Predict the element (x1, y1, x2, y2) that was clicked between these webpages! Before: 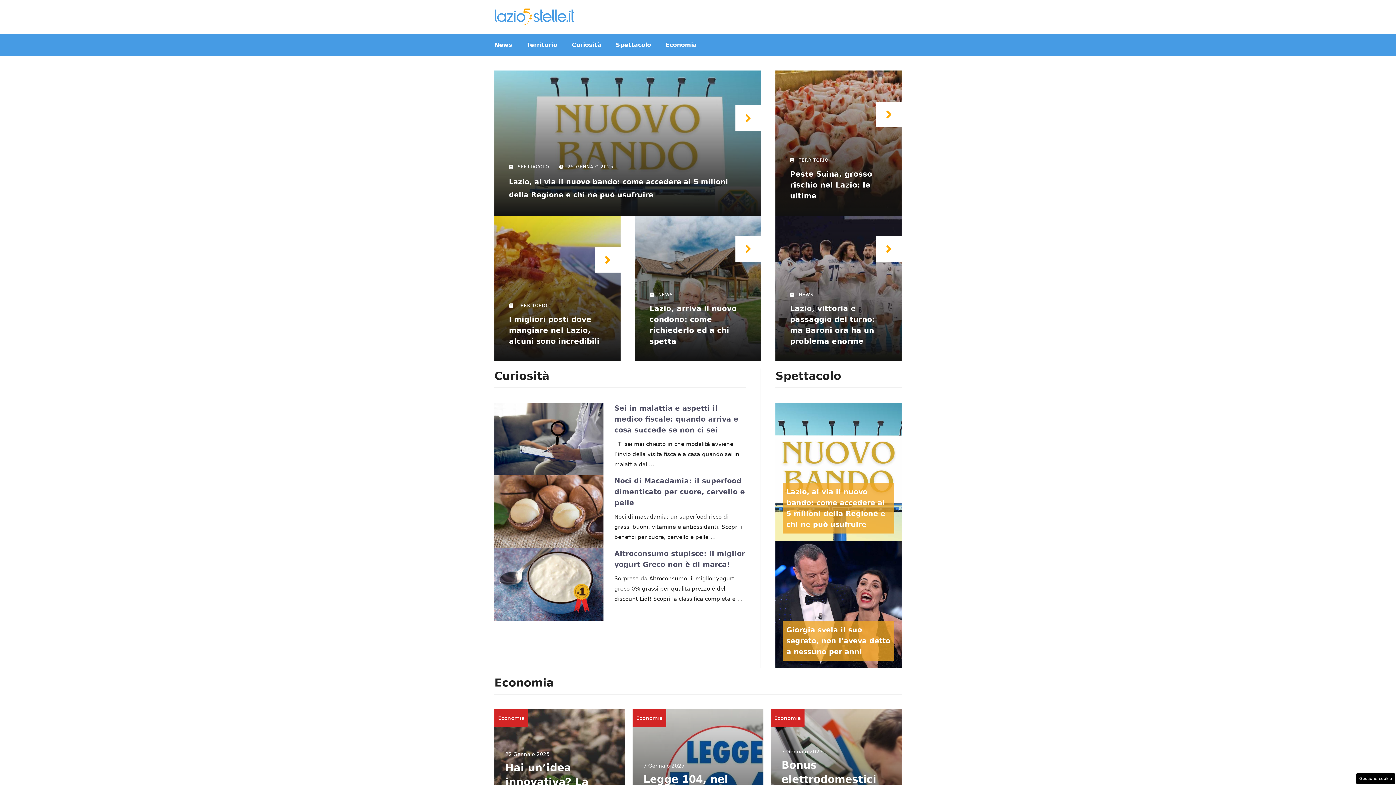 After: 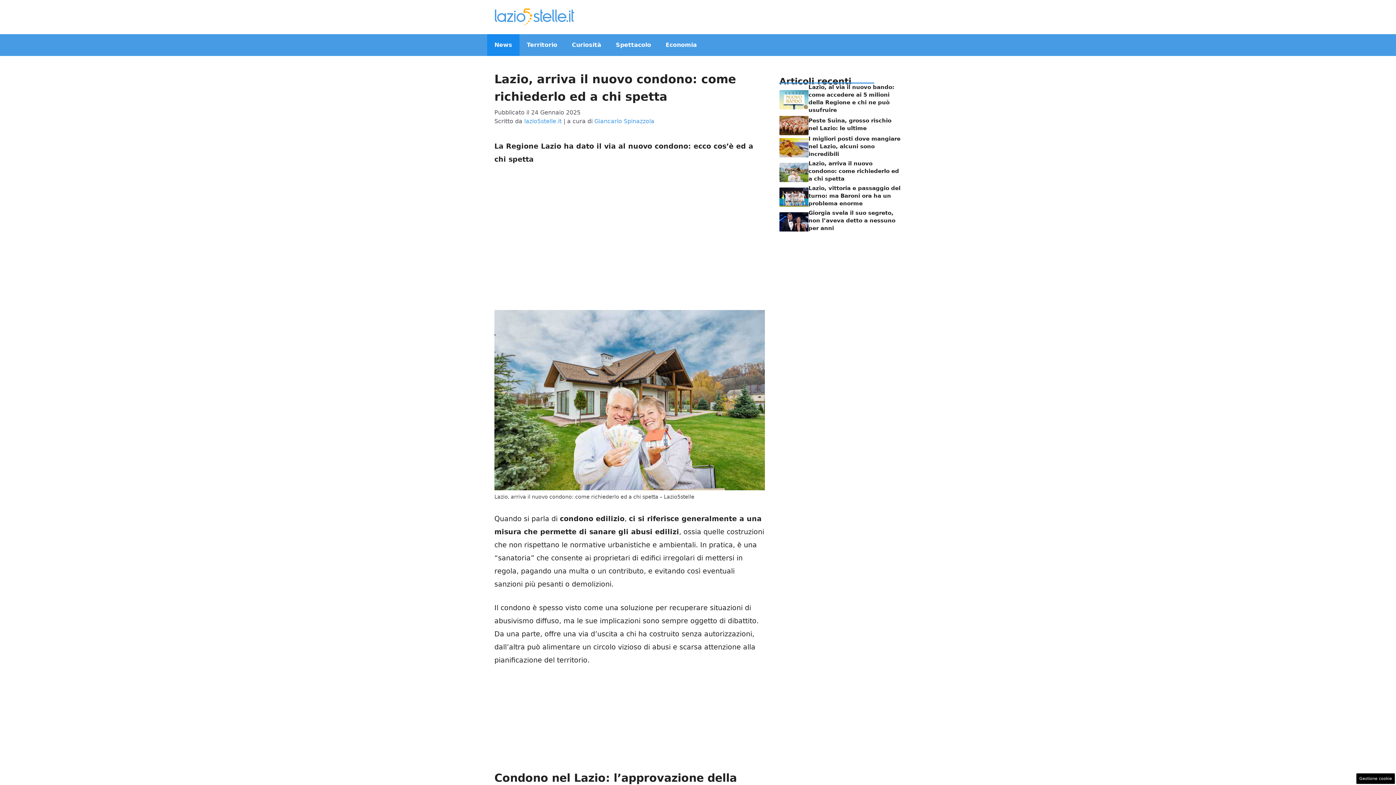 Action: bbox: (735, 236, 761, 261)